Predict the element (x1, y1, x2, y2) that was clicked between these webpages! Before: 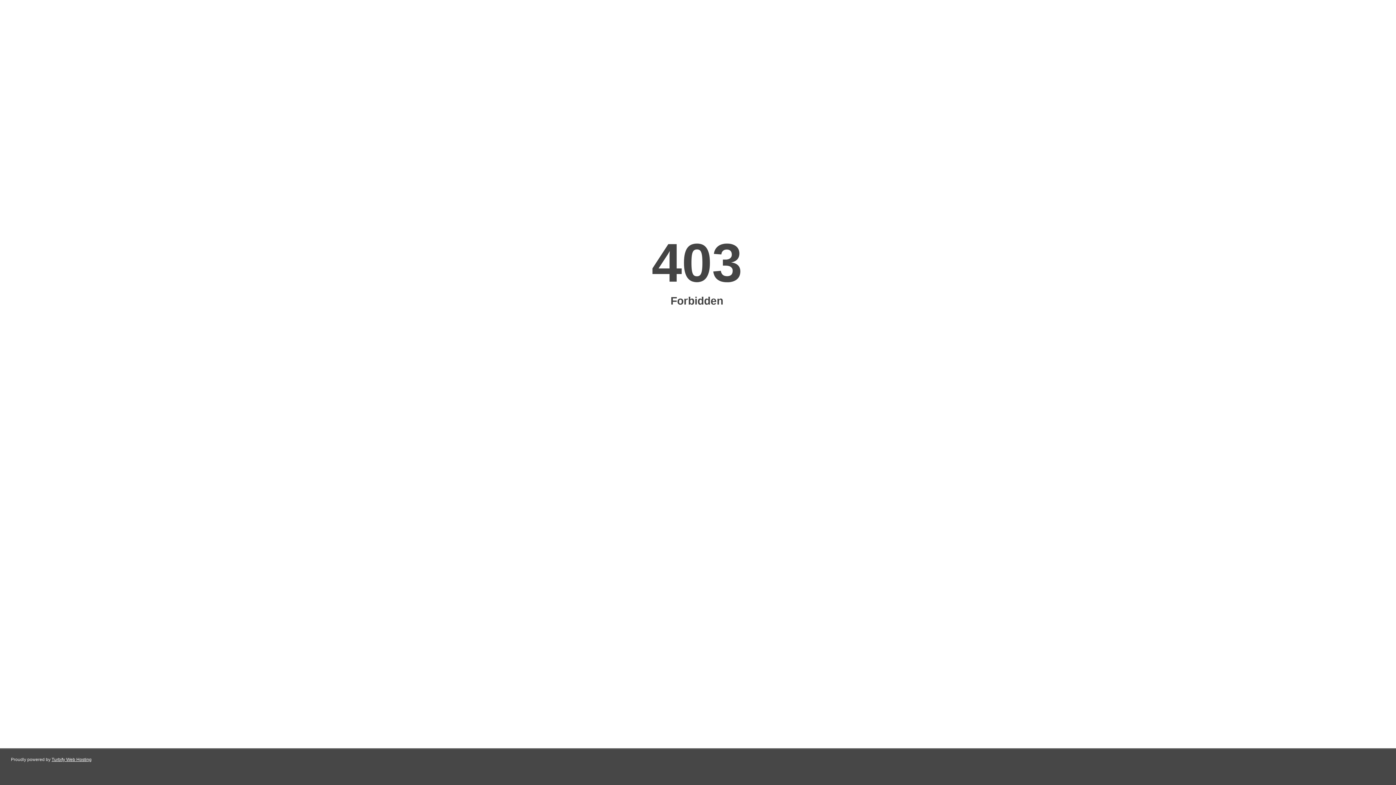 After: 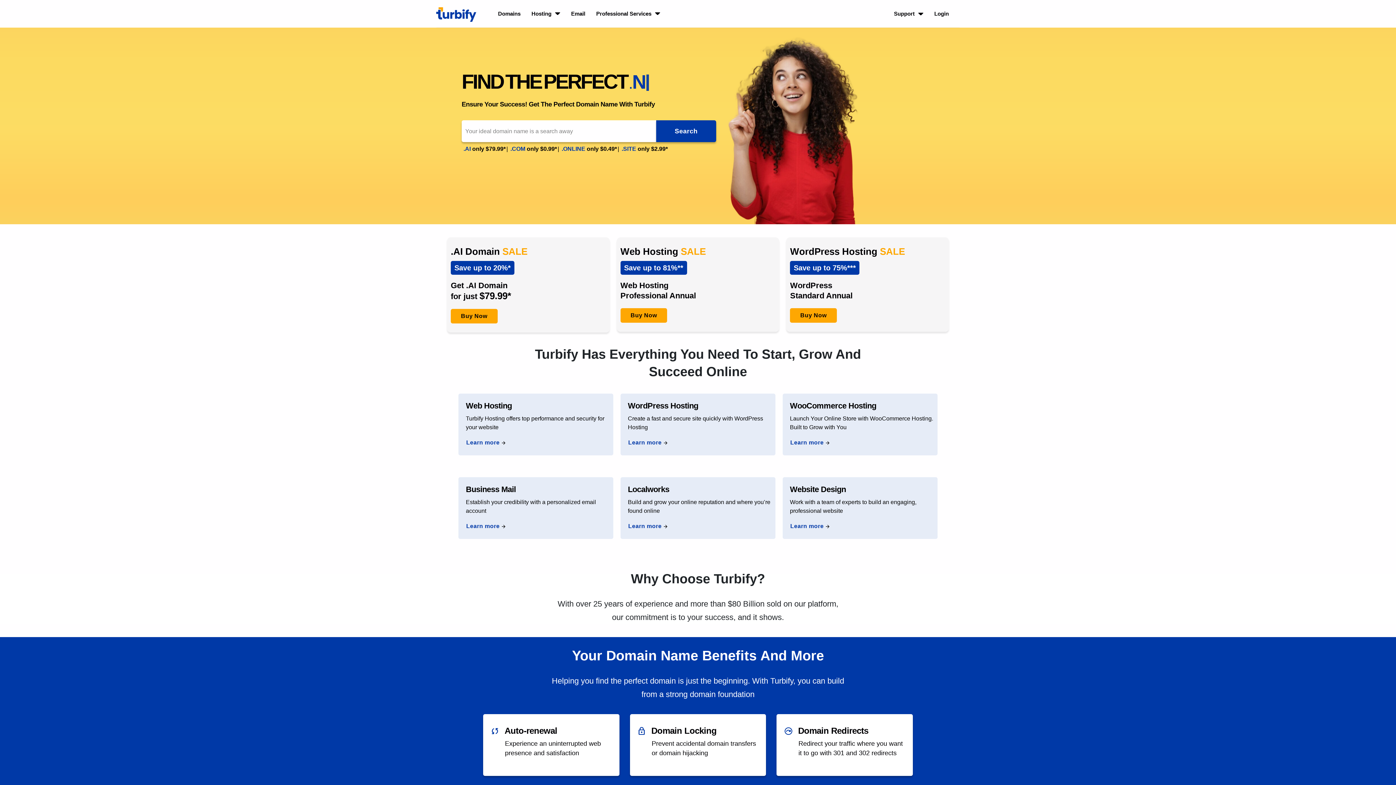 Action: bbox: (51, 757, 91, 762) label: Turbify Web Hosting